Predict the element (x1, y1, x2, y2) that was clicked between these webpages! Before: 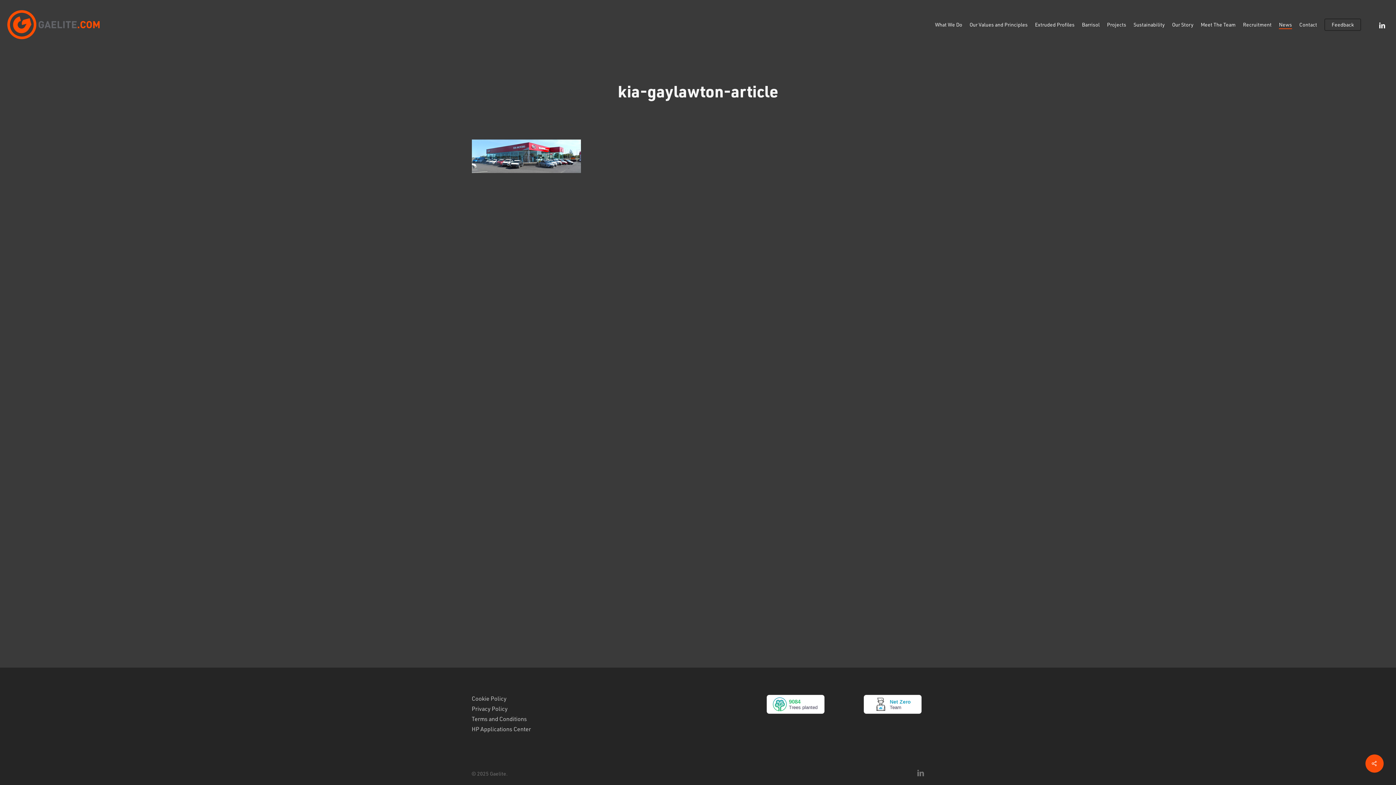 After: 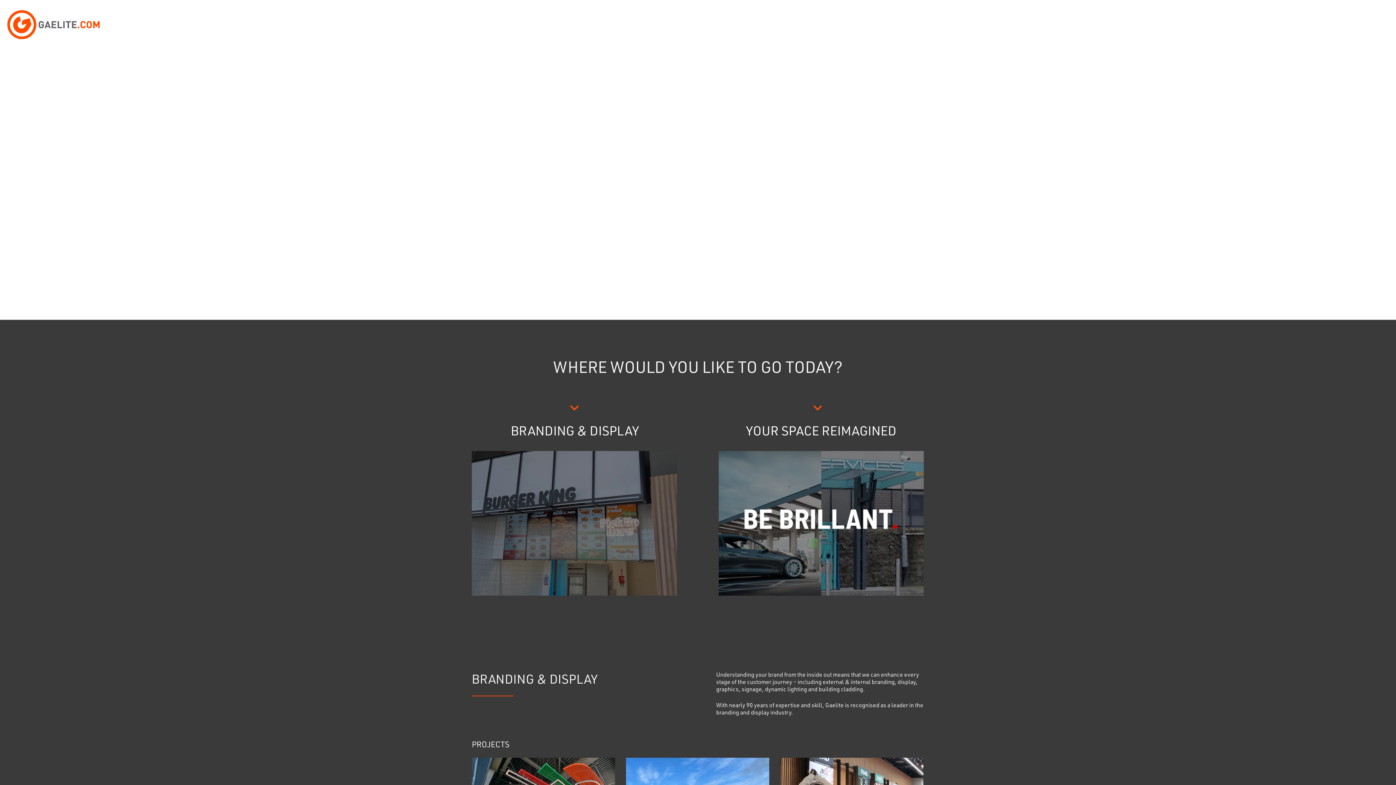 Action: bbox: (7, 10, 99, 39)